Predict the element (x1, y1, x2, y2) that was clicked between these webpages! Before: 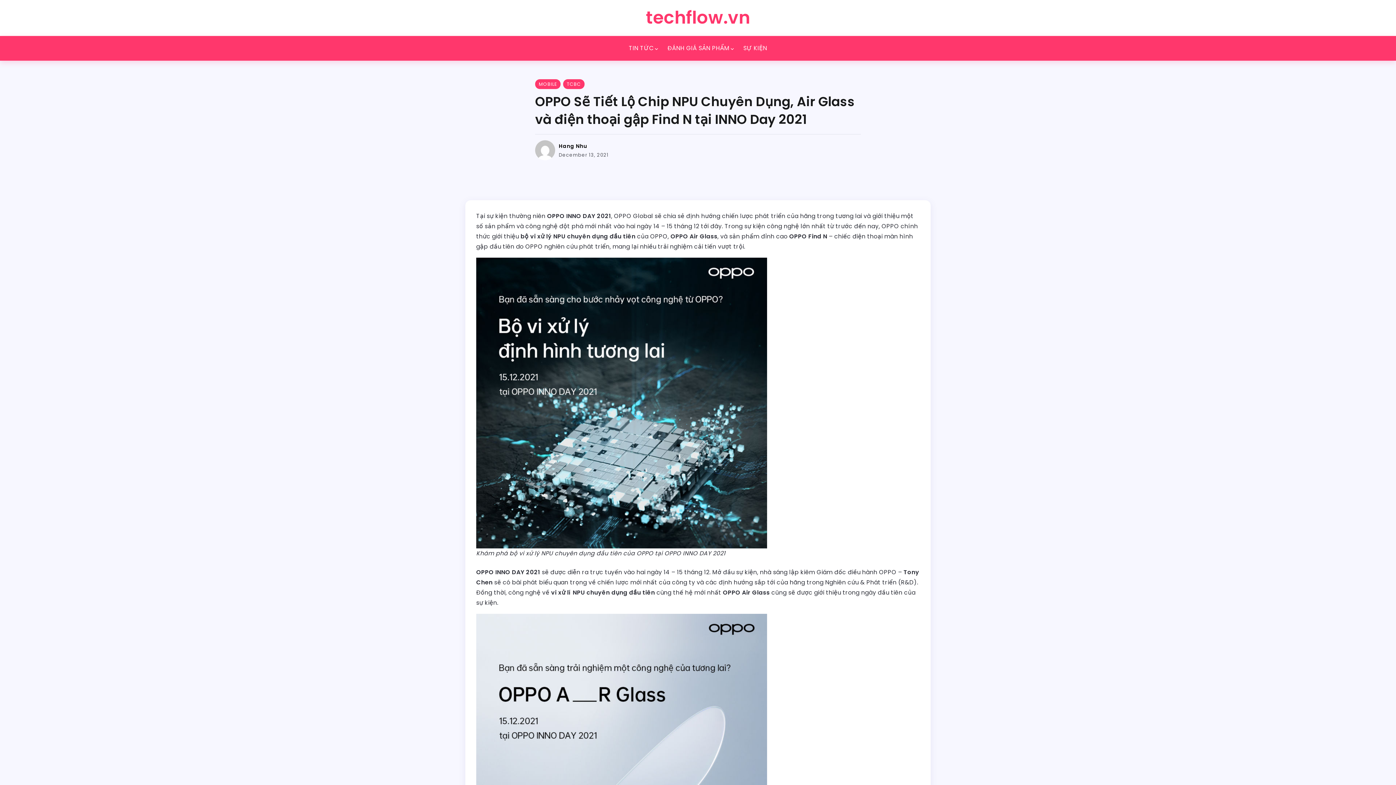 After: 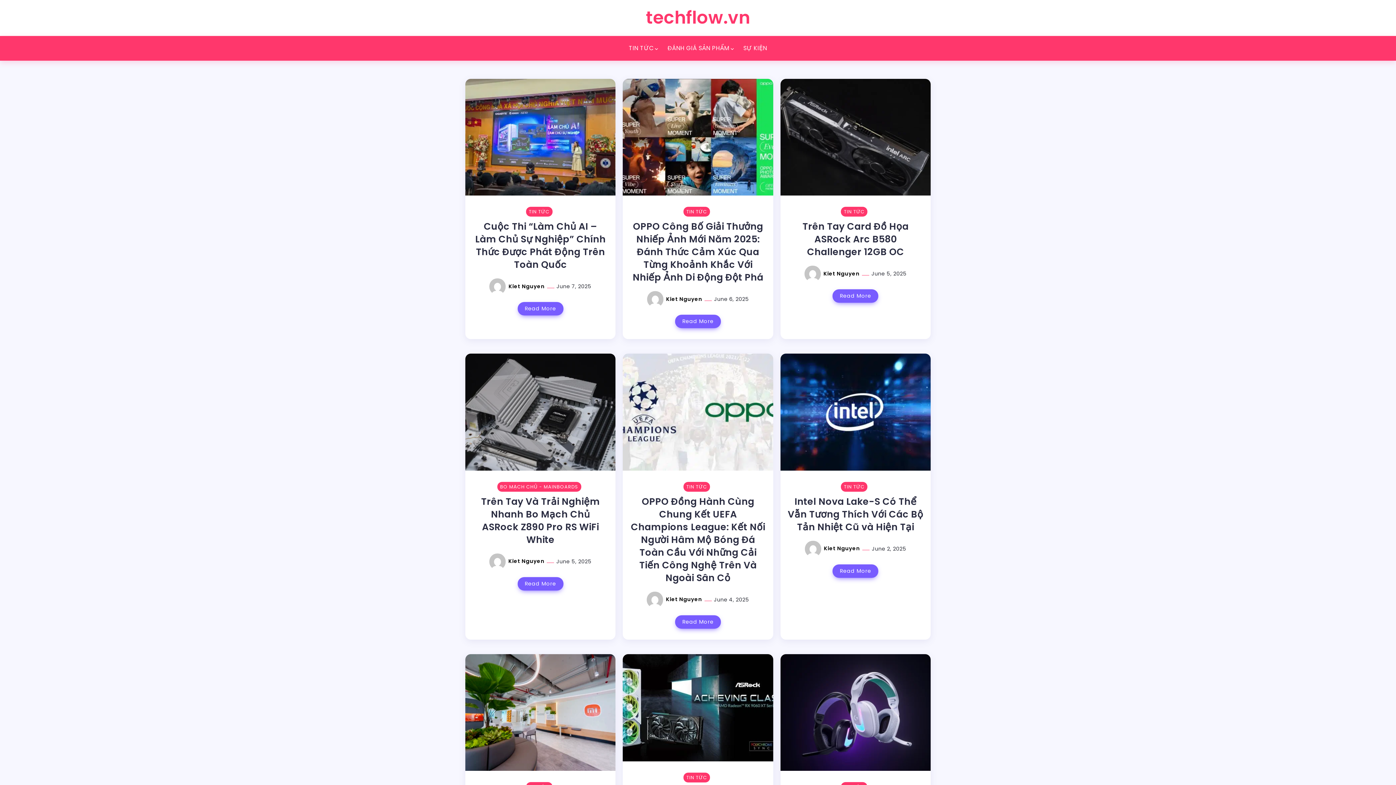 Action: bbox: (646, 5, 750, 29) label: techflow.vn